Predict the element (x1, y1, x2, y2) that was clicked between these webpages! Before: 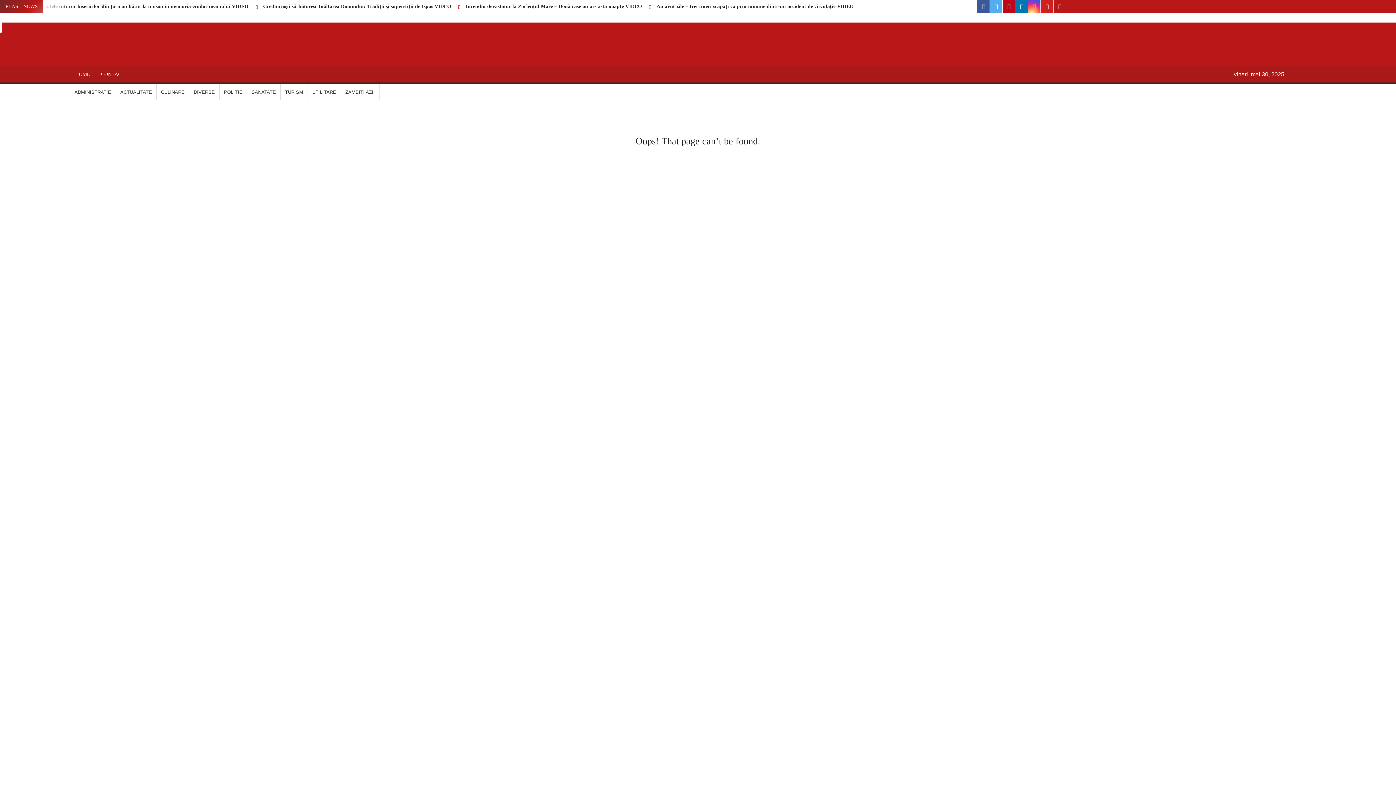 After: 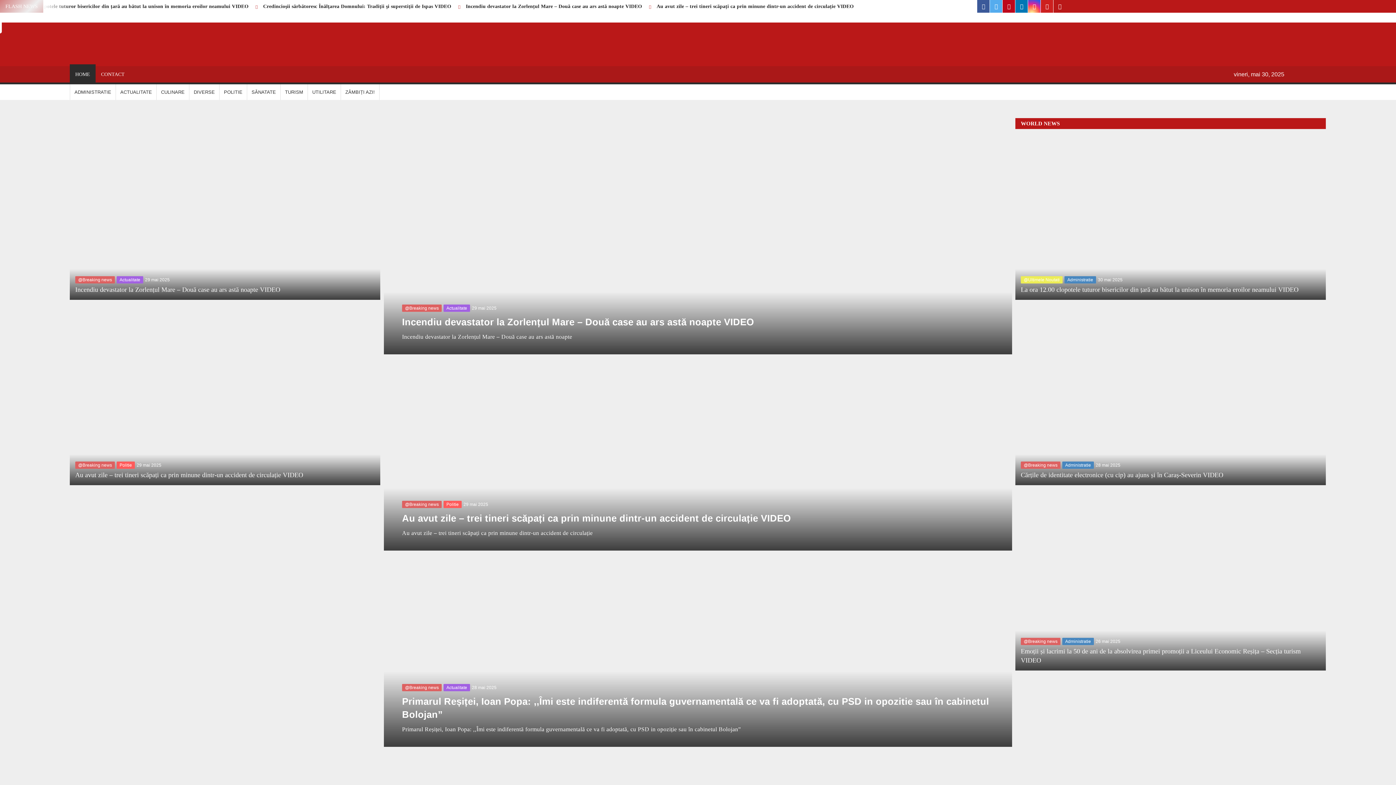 Action: bbox: (69, 29, 192, 58)